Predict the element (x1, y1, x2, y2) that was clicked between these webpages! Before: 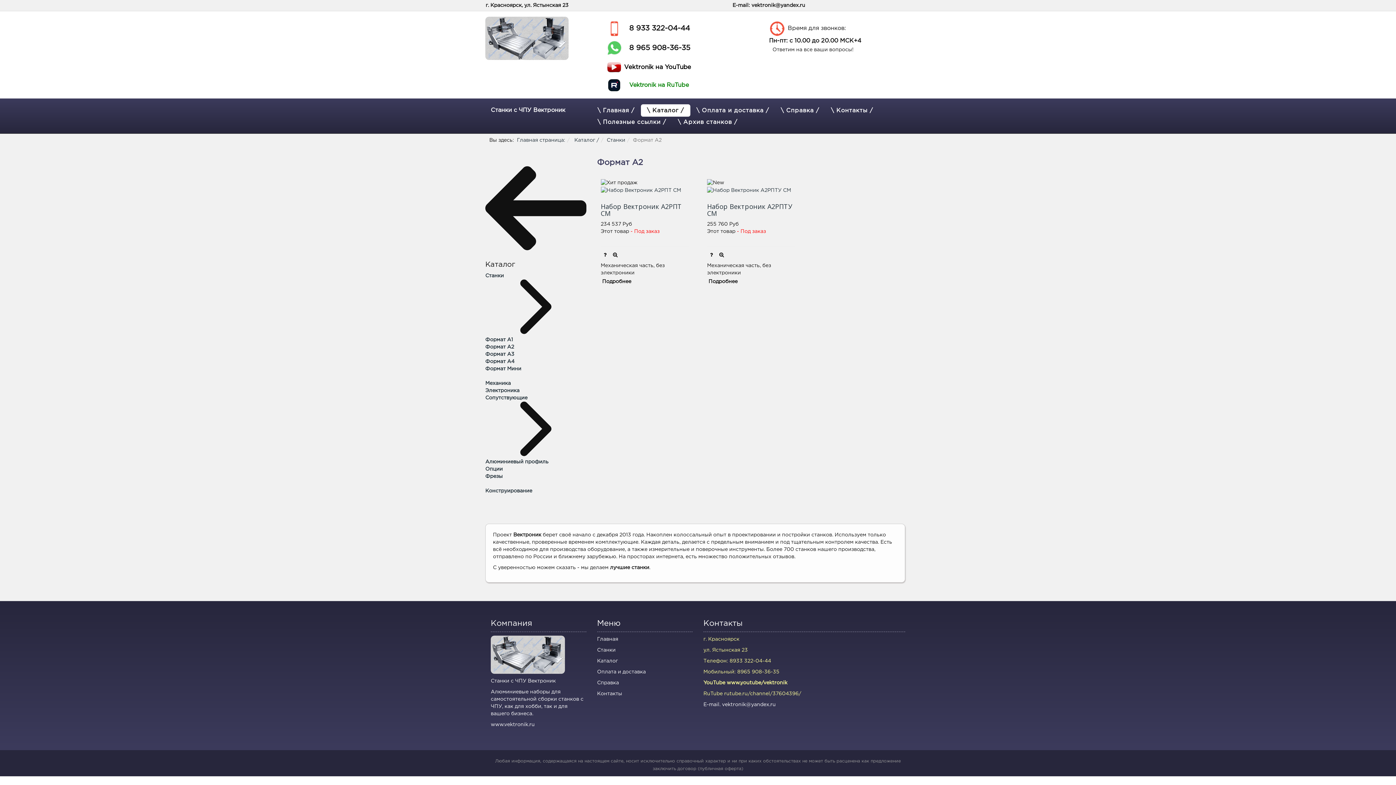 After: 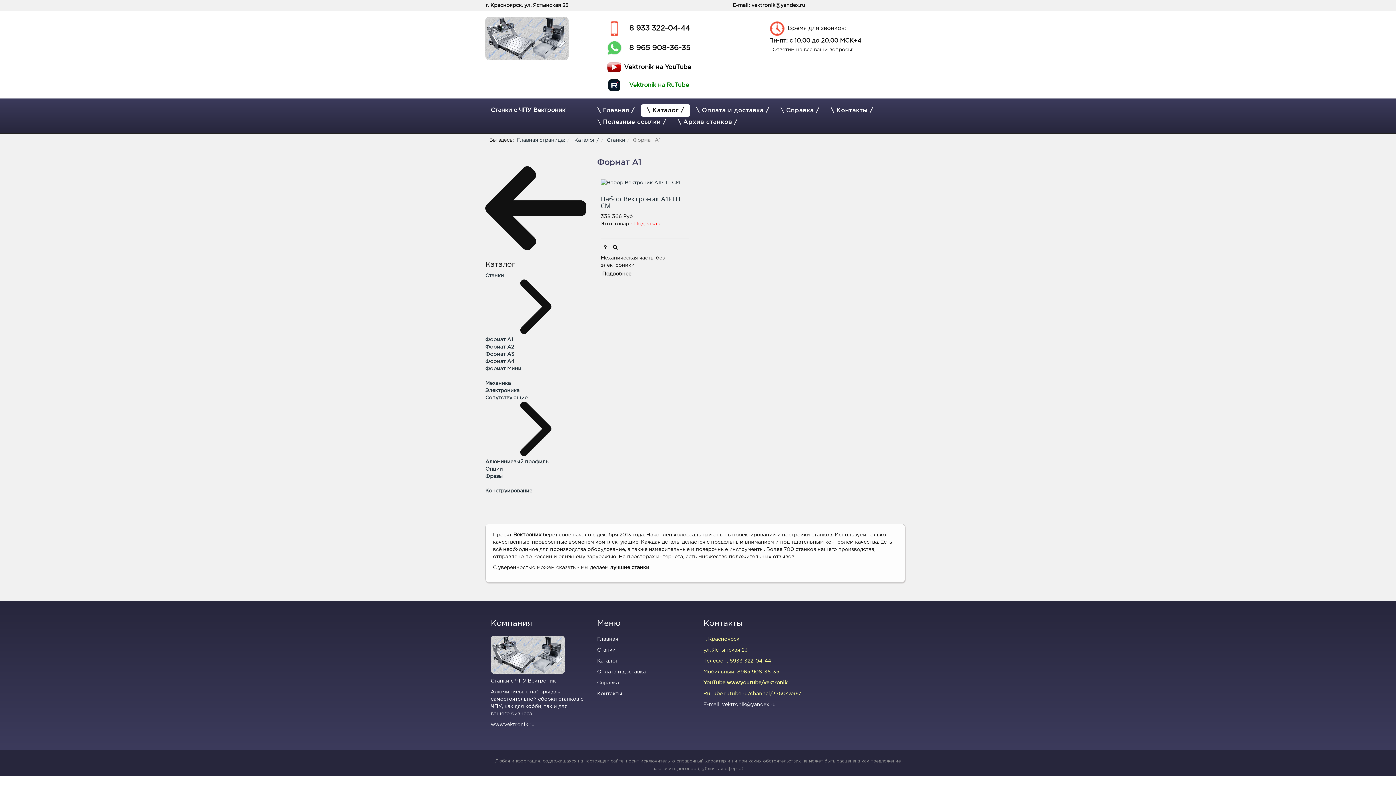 Action: label: Формат А1 bbox: (485, 337, 513, 342)